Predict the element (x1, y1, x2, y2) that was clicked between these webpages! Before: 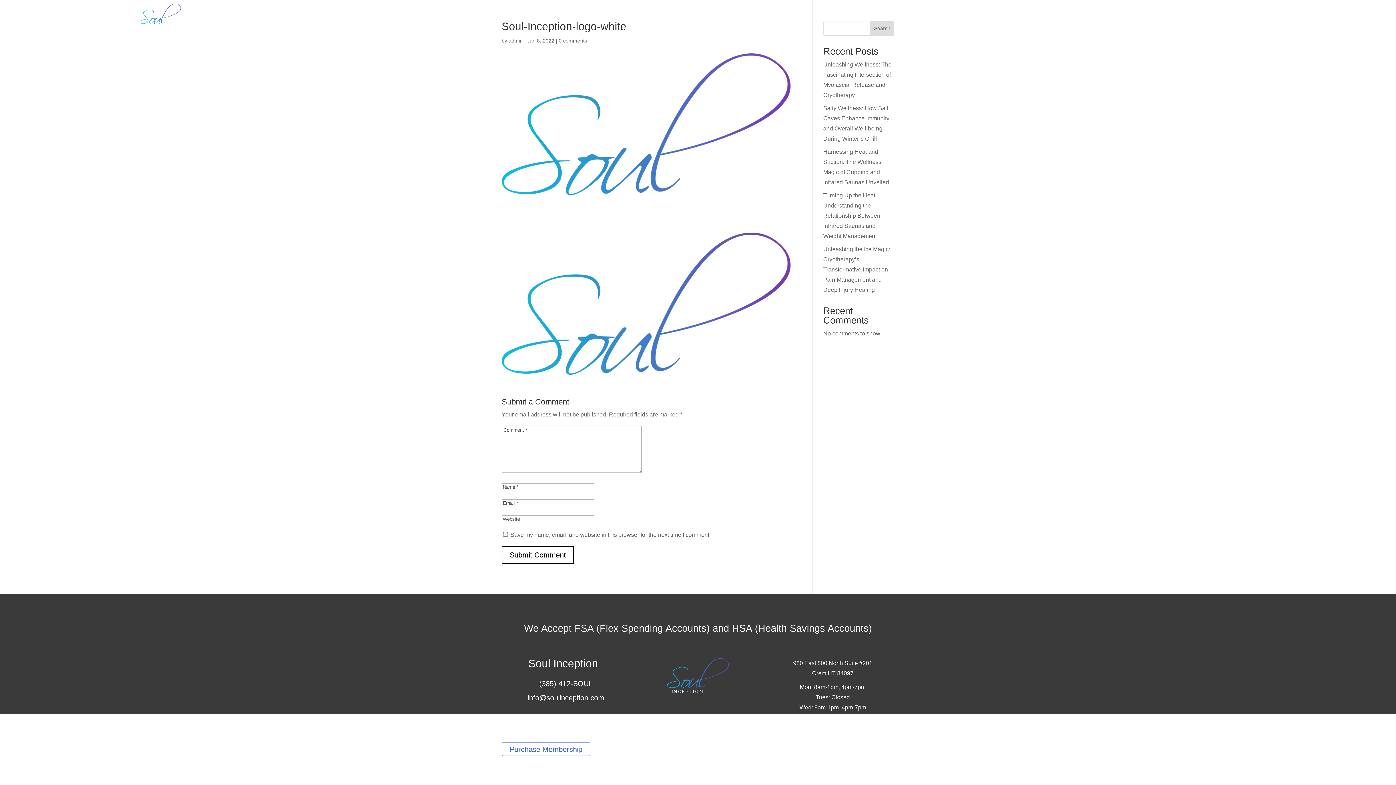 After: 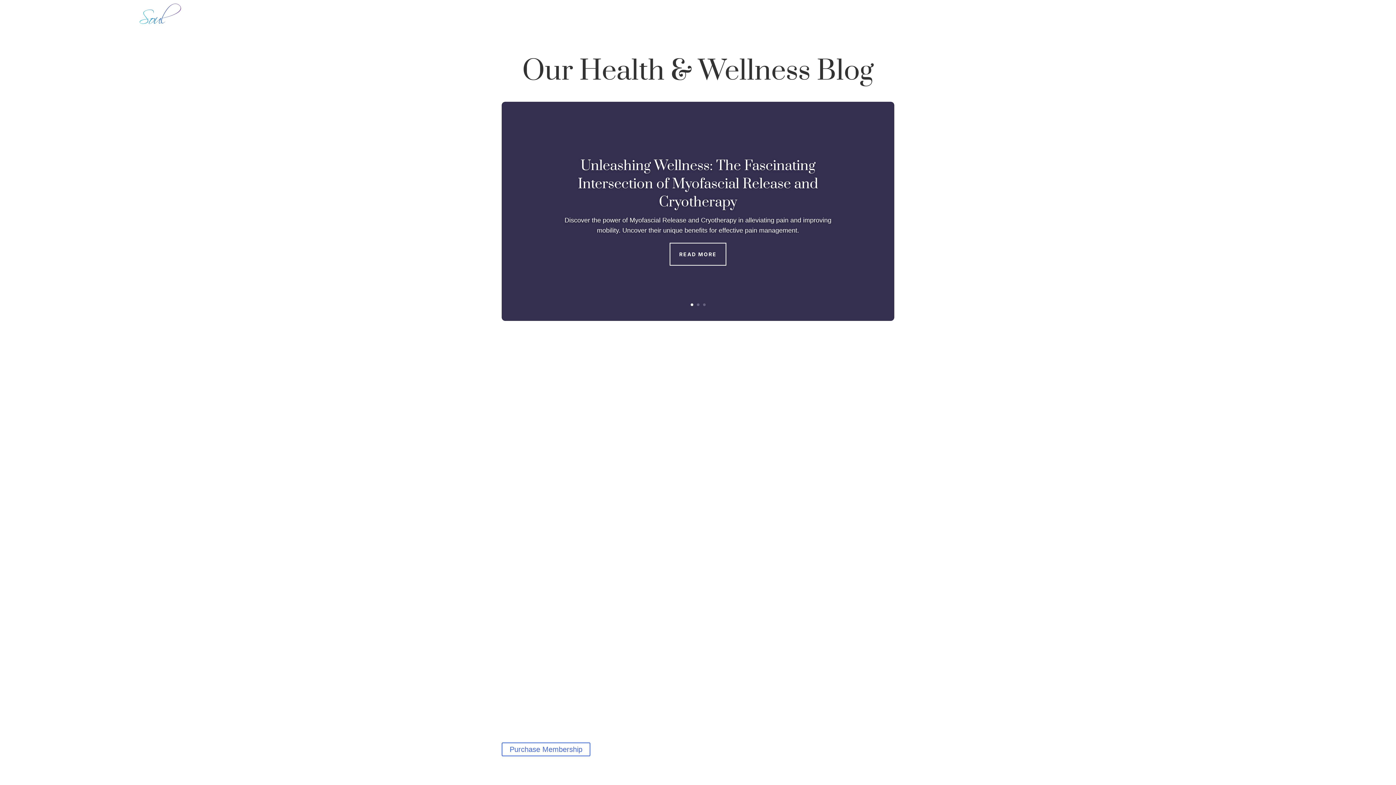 Action: label: BLOG bbox: (1240, 1, 1256, 29)